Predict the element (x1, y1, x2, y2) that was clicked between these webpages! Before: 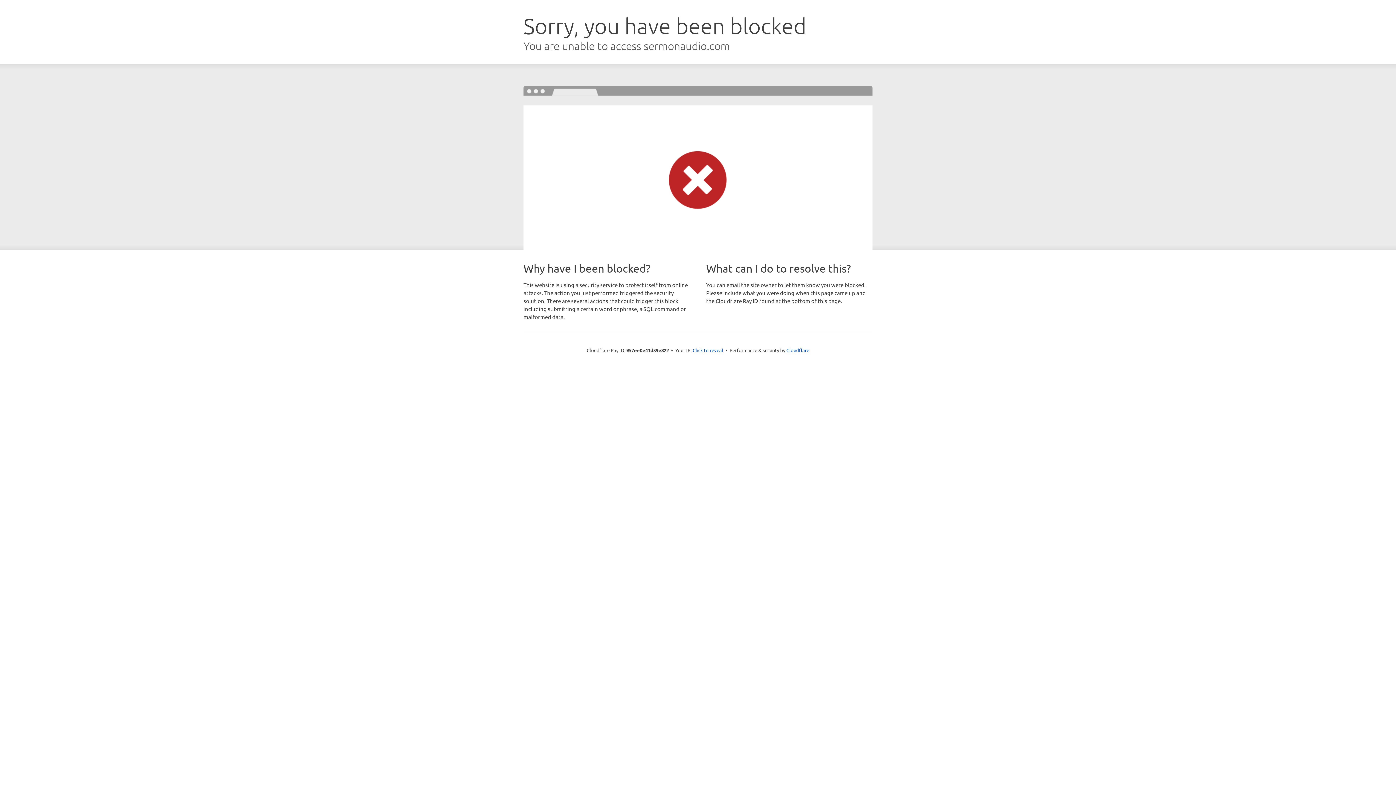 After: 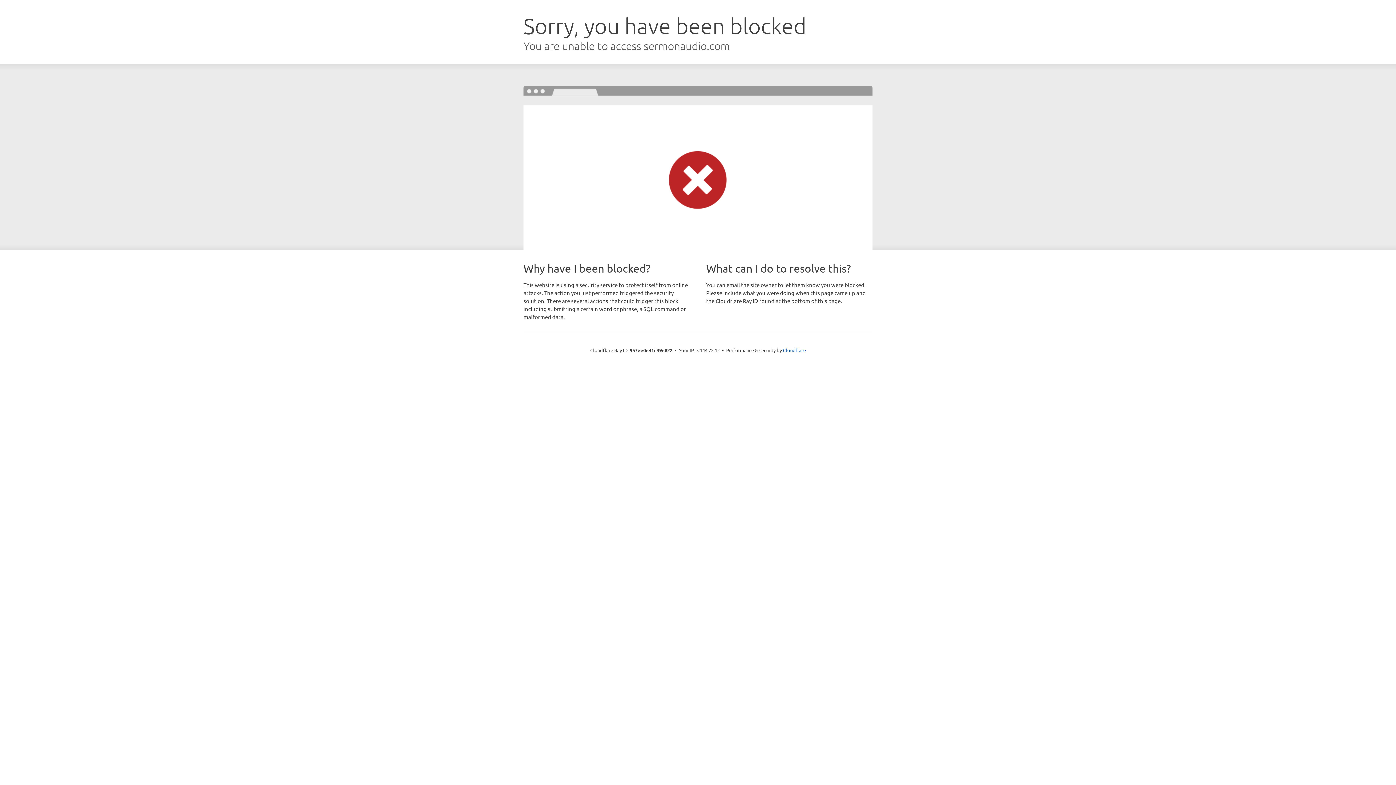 Action: label: Click to reveal bbox: (692, 346, 723, 353)